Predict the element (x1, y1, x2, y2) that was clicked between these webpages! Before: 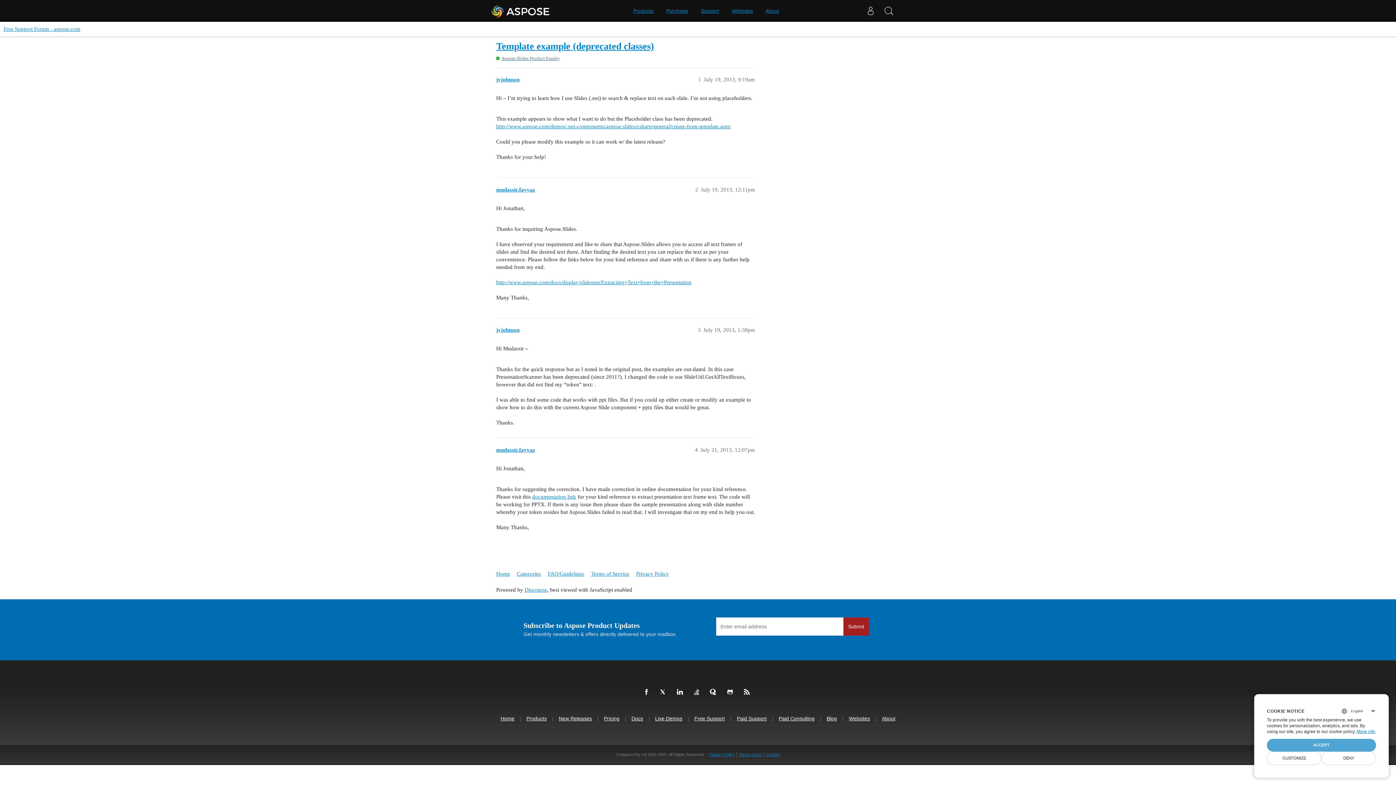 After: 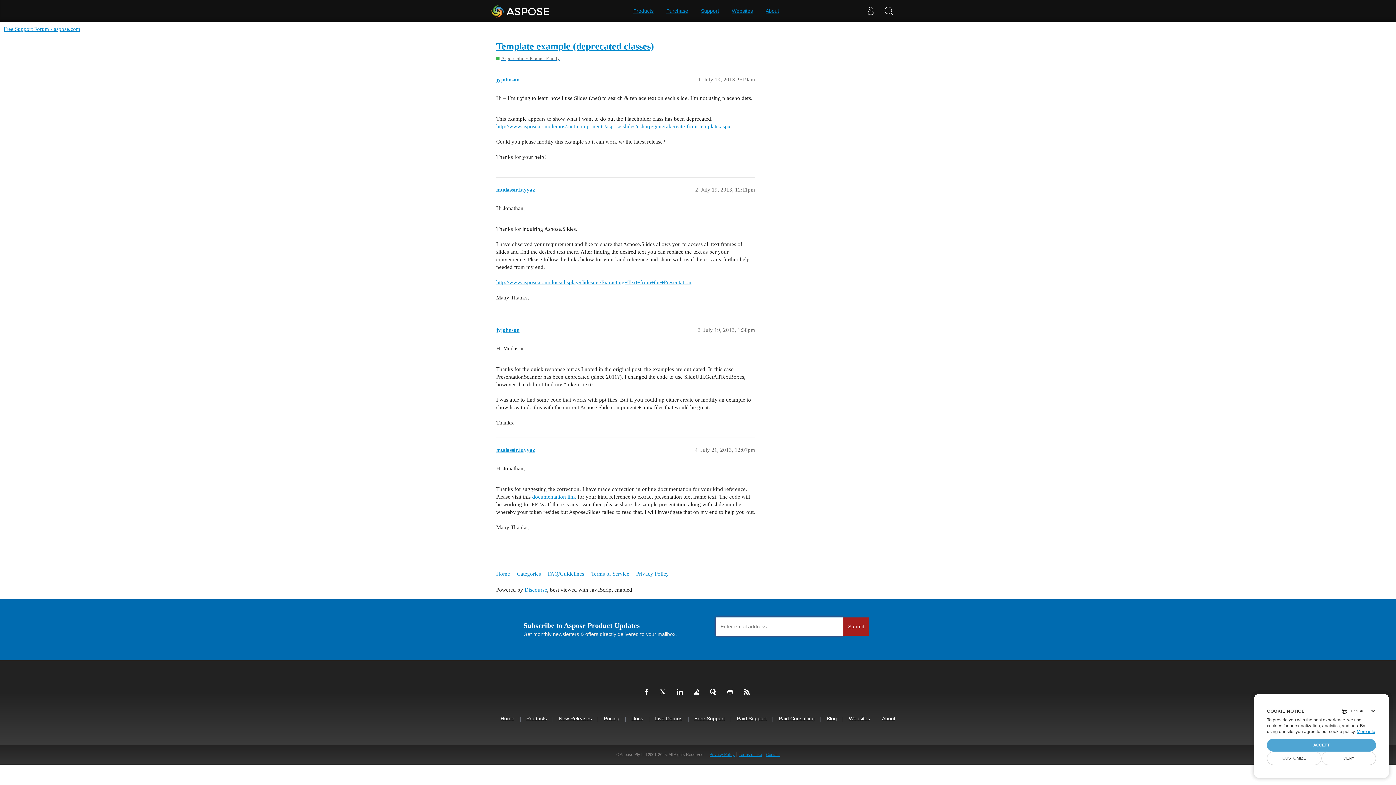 Action: label: Submit bbox: (843, 617, 869, 635)